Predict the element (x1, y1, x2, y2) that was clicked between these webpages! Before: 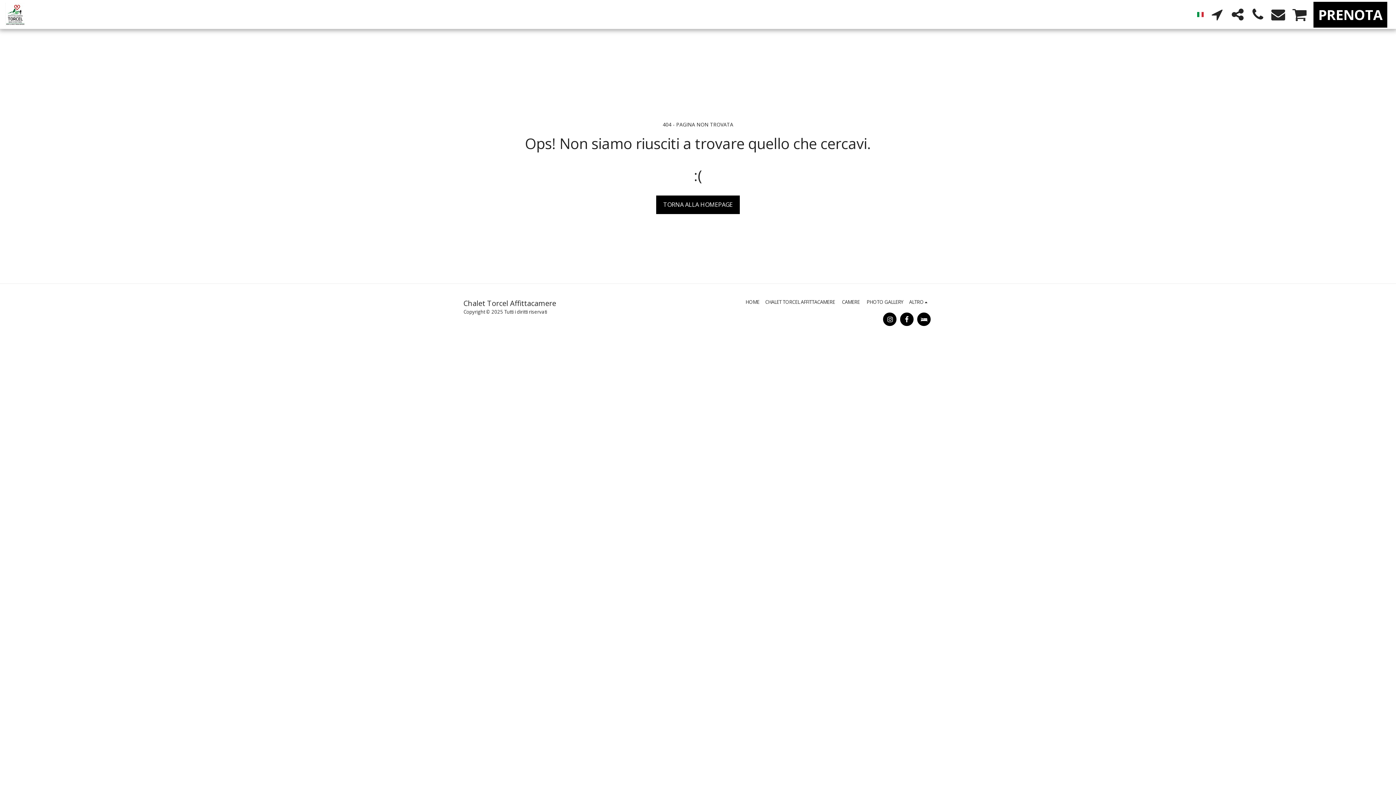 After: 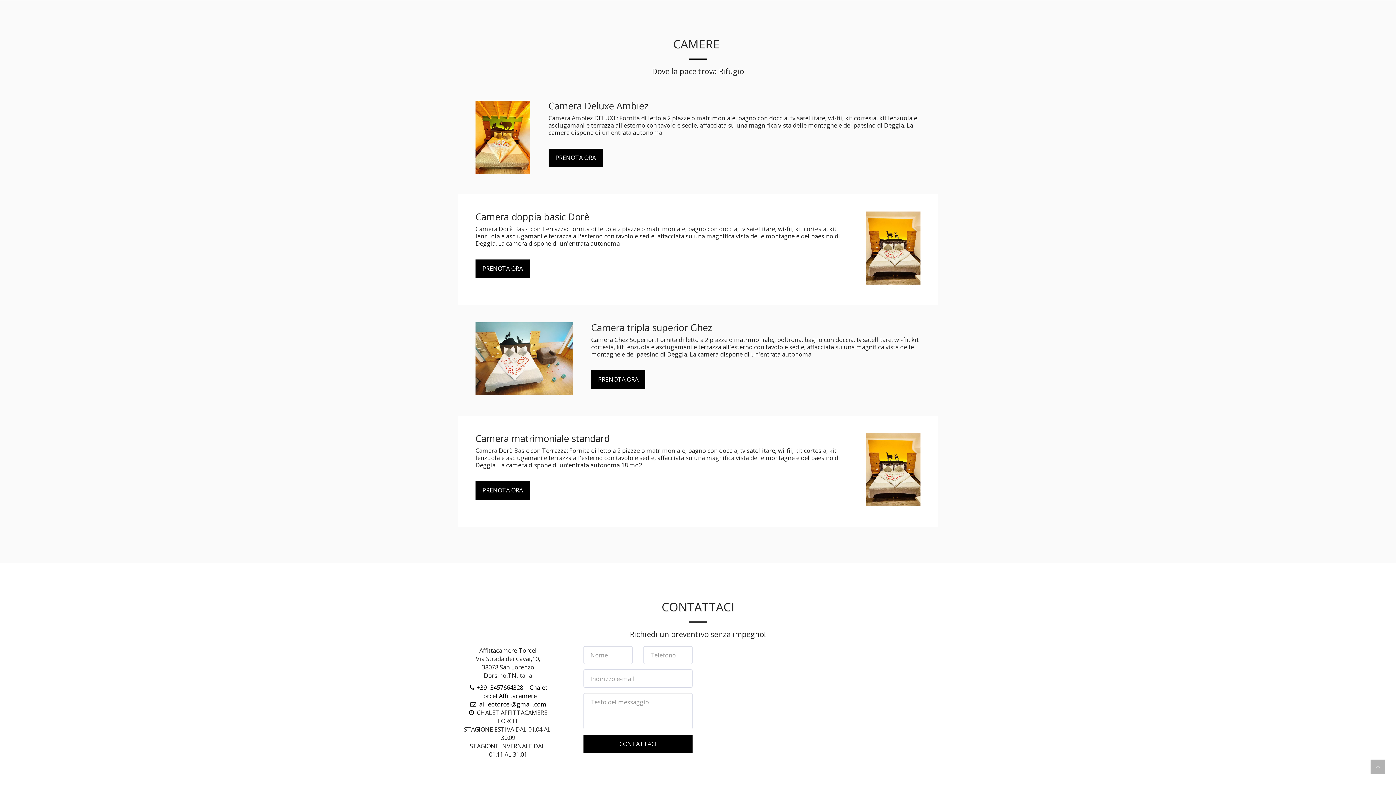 Action: bbox: (1313, 1, 1387, 27) label: PRENOTA